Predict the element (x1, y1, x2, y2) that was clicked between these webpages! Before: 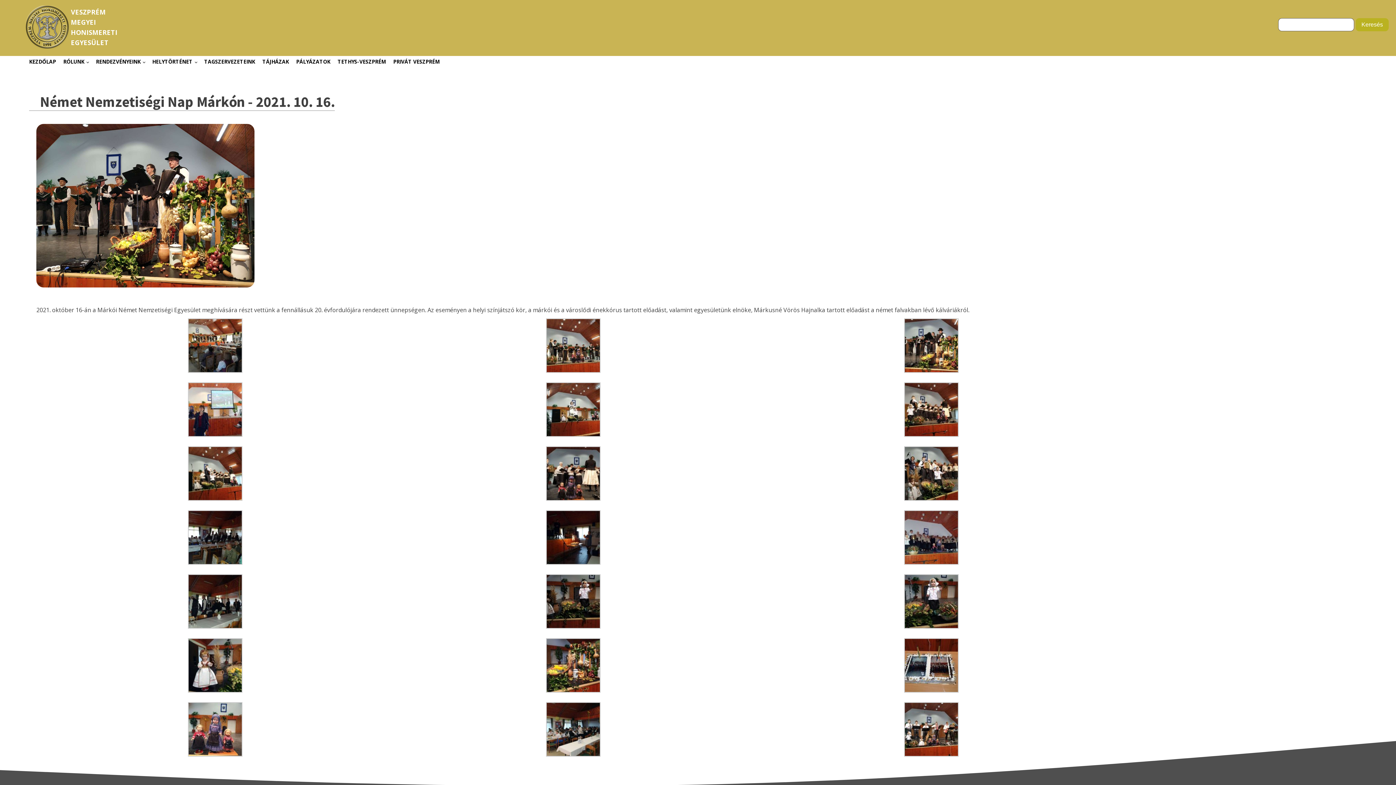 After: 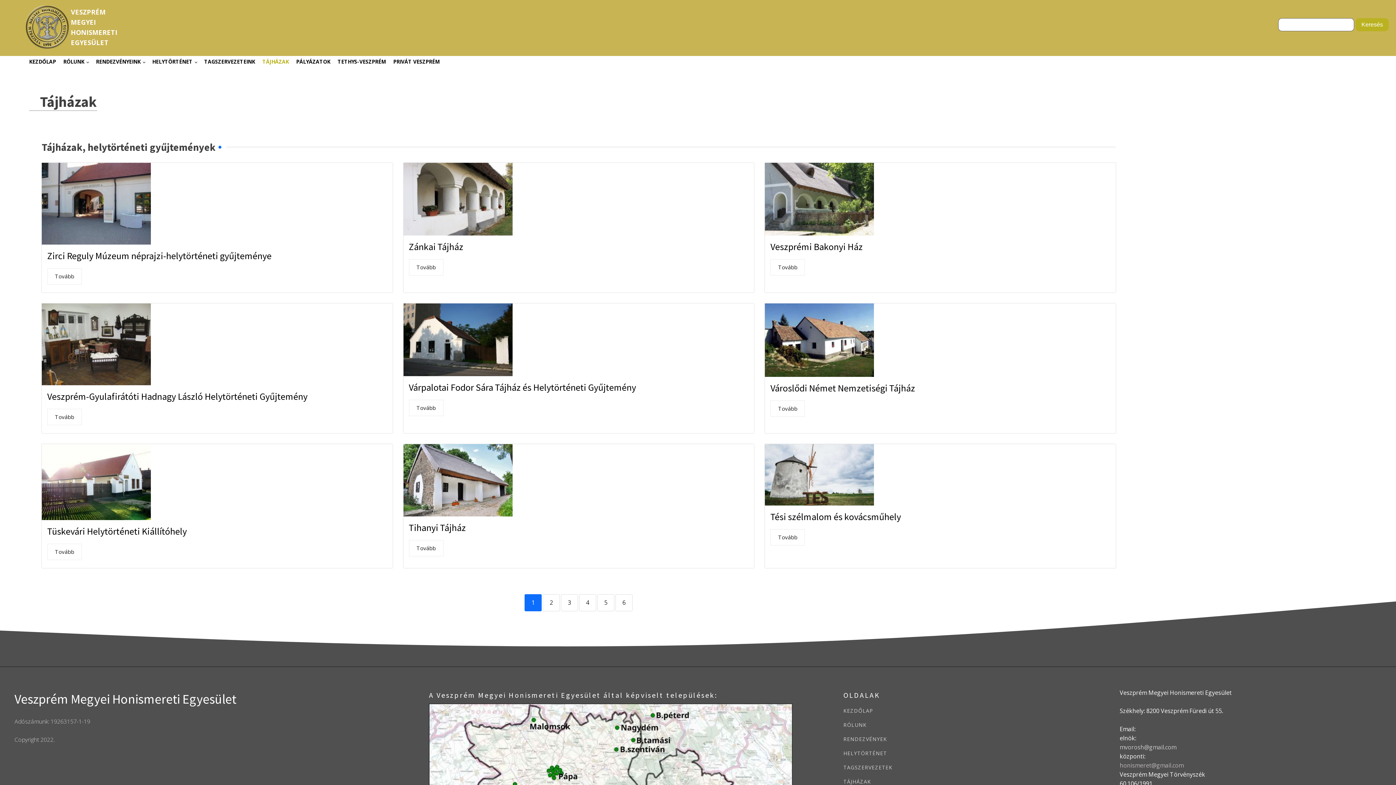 Action: bbox: (258, 56, 292, 67) label: TÁJHÁZAK